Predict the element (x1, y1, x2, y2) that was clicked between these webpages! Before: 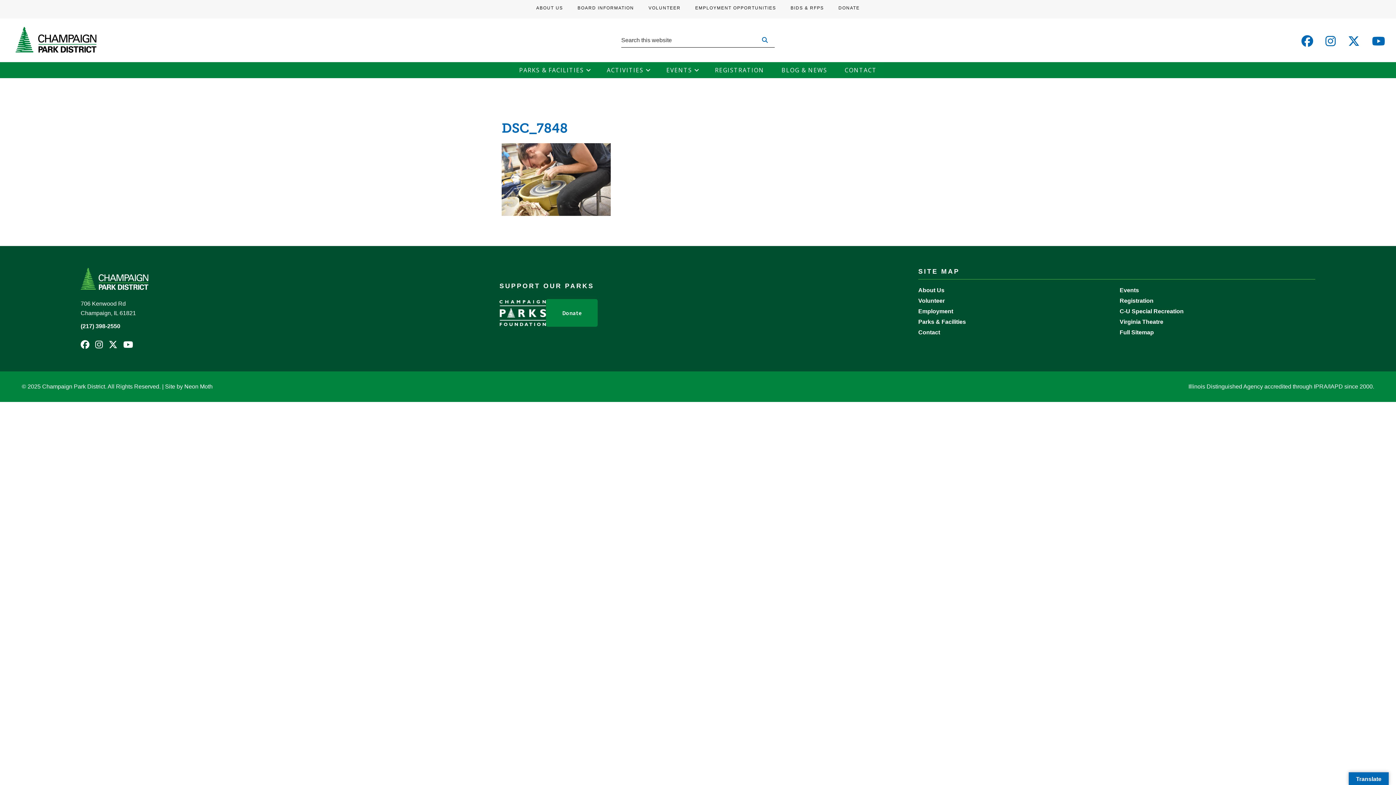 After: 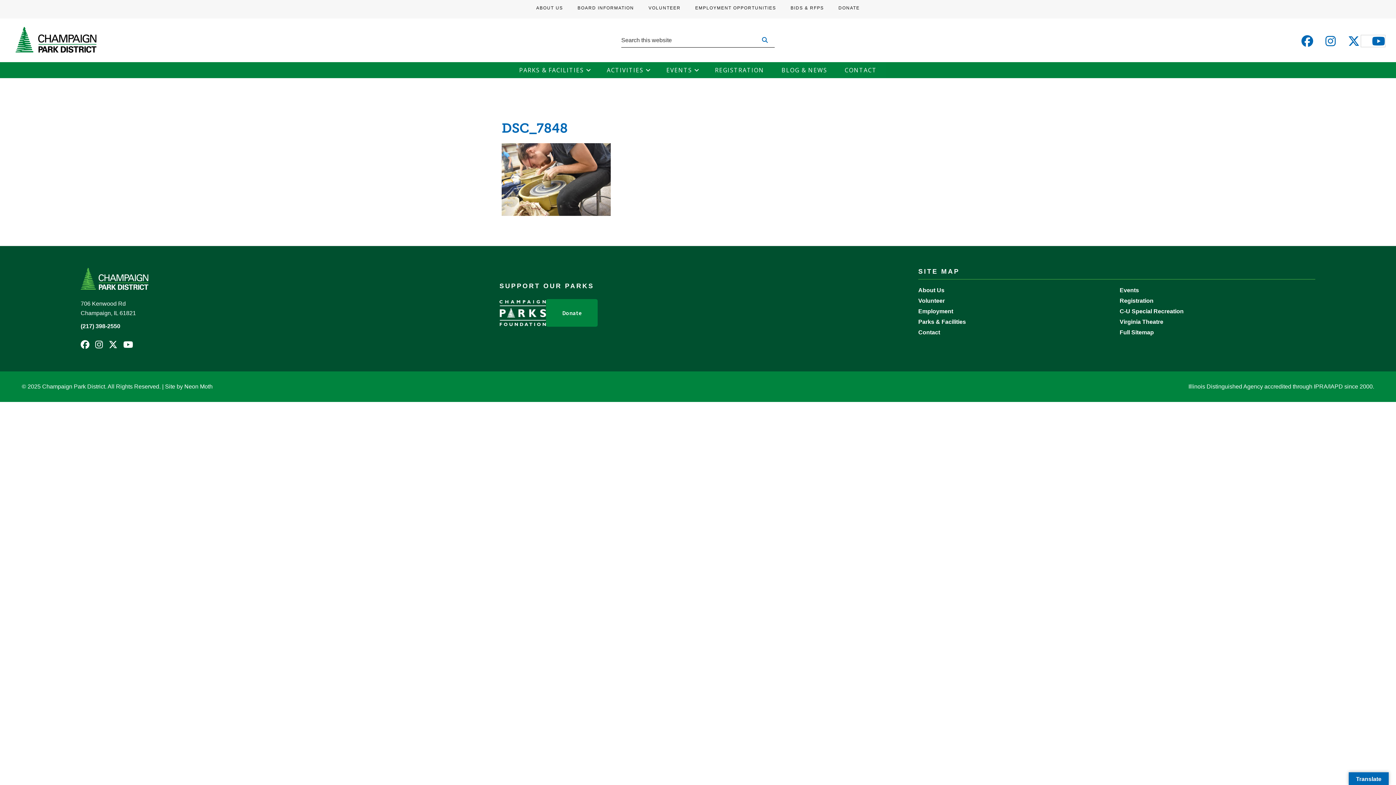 Action: bbox: (1361, 40, 1385, 46)